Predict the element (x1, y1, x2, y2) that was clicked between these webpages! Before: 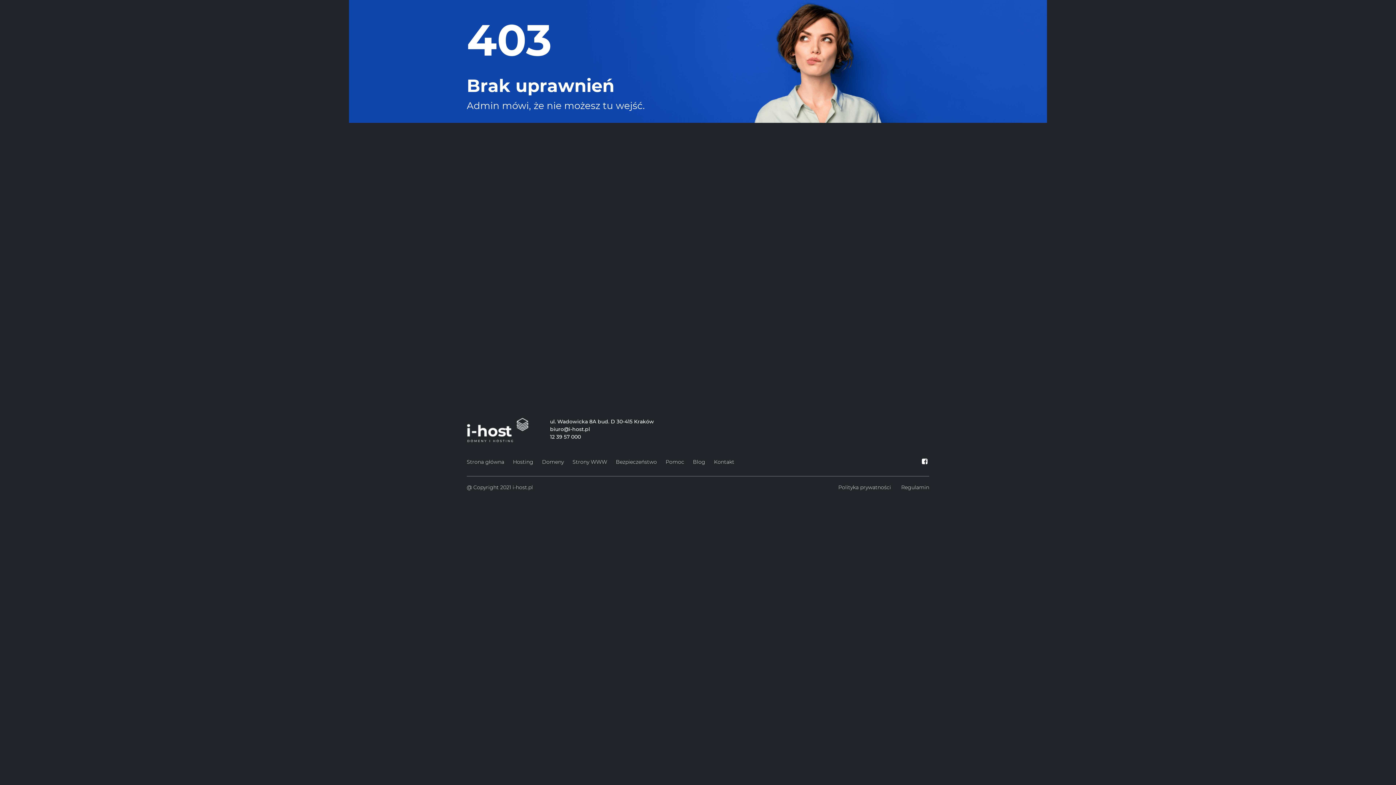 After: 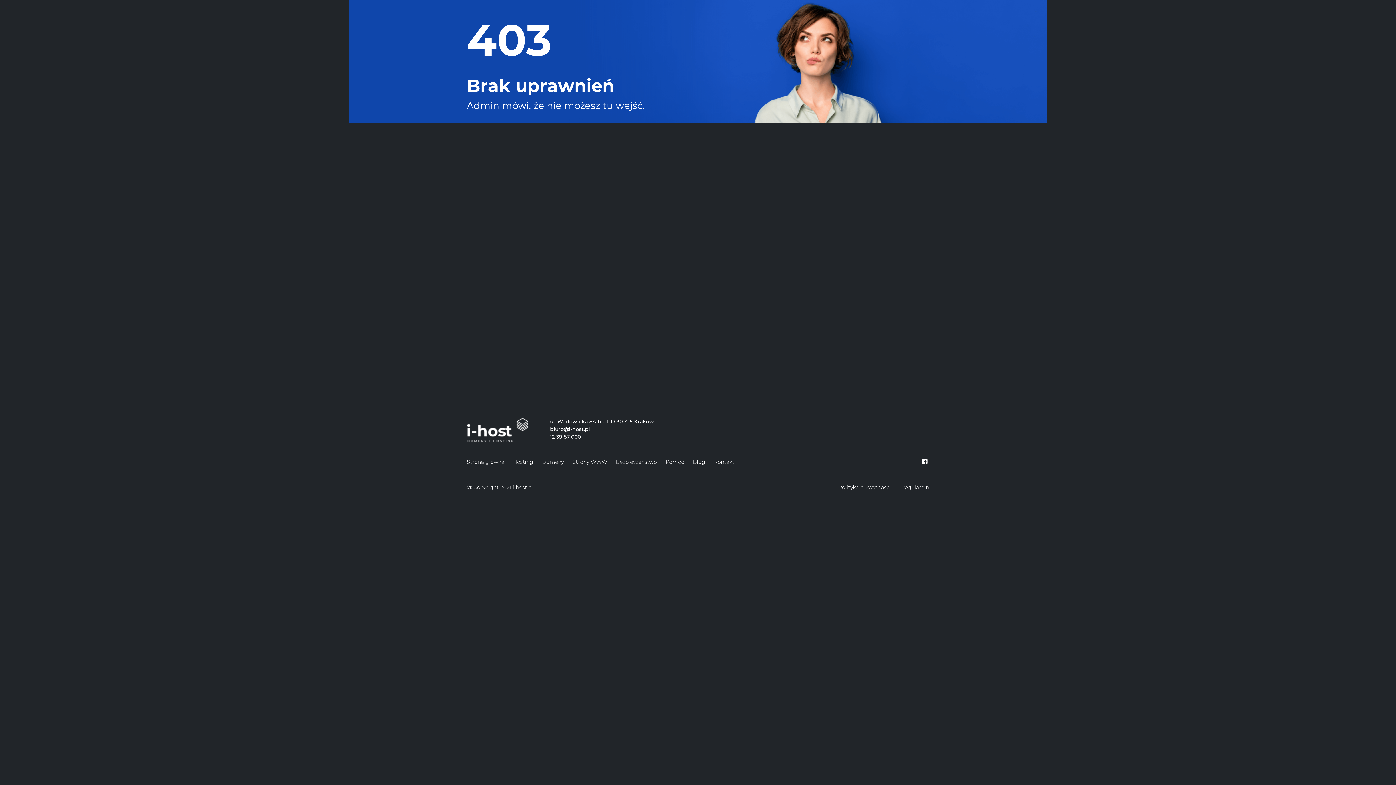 Action: bbox: (920, 458, 929, 465)